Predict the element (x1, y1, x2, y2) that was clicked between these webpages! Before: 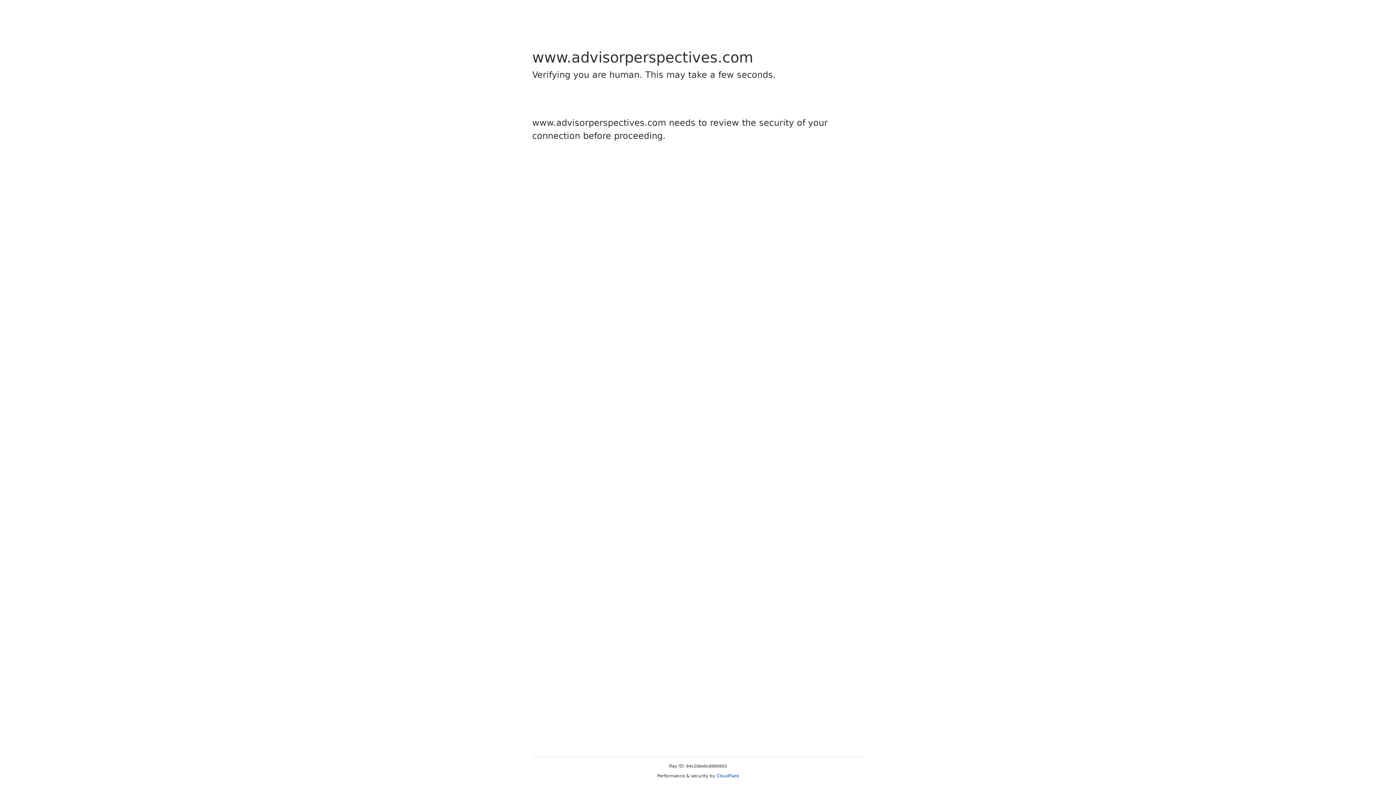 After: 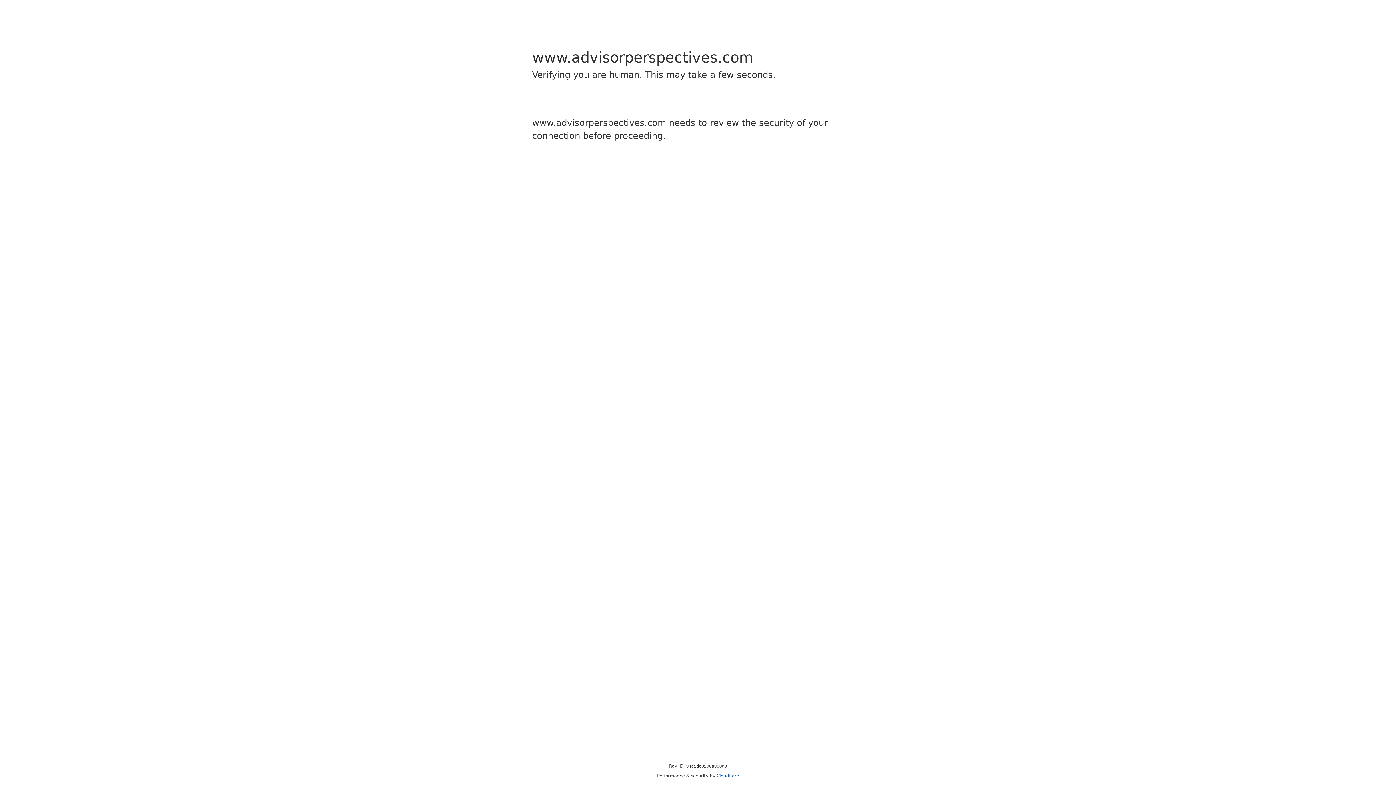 Action: label: Cloudflare bbox: (716, 773, 739, 778)